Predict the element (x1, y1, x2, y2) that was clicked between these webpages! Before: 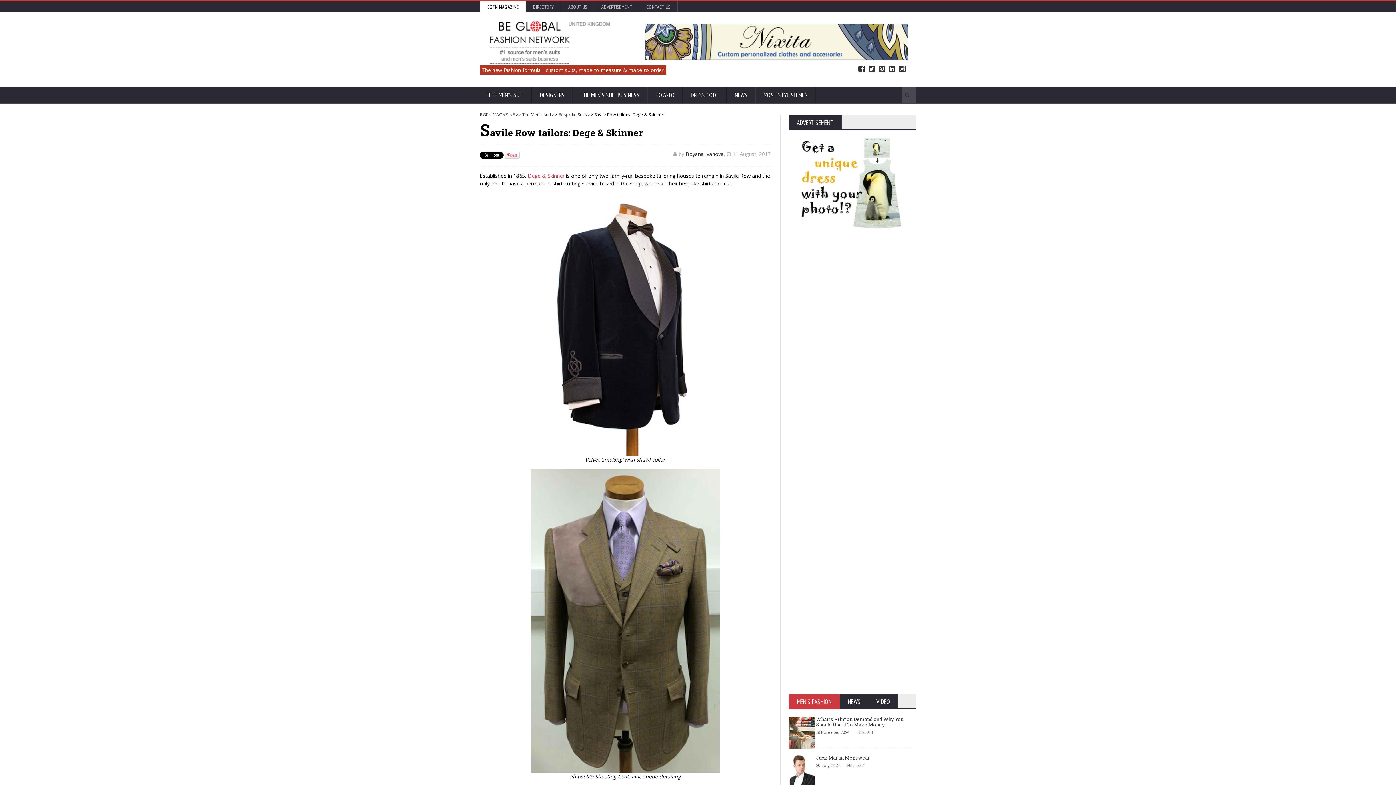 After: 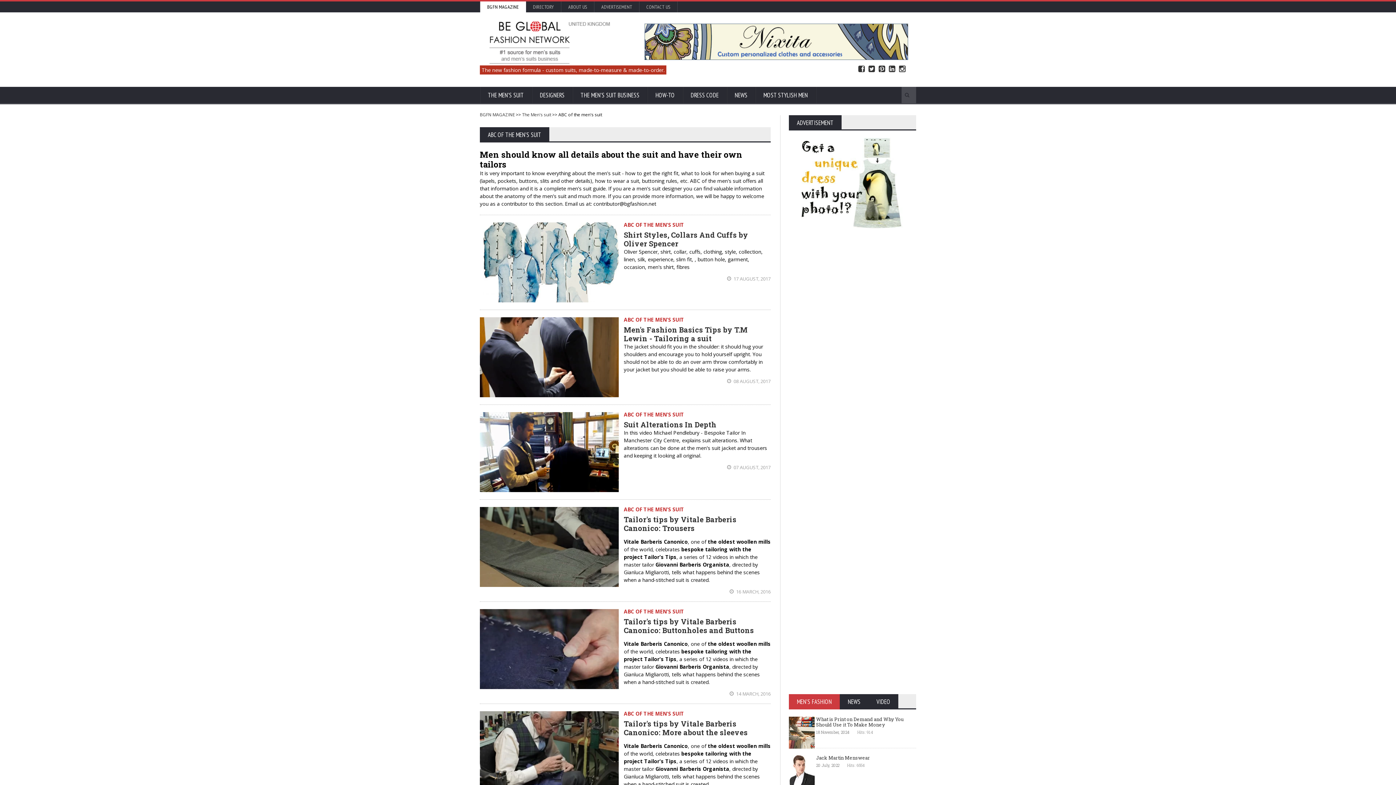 Action: label: The Men's suit bbox: (522, 111, 551, 117)